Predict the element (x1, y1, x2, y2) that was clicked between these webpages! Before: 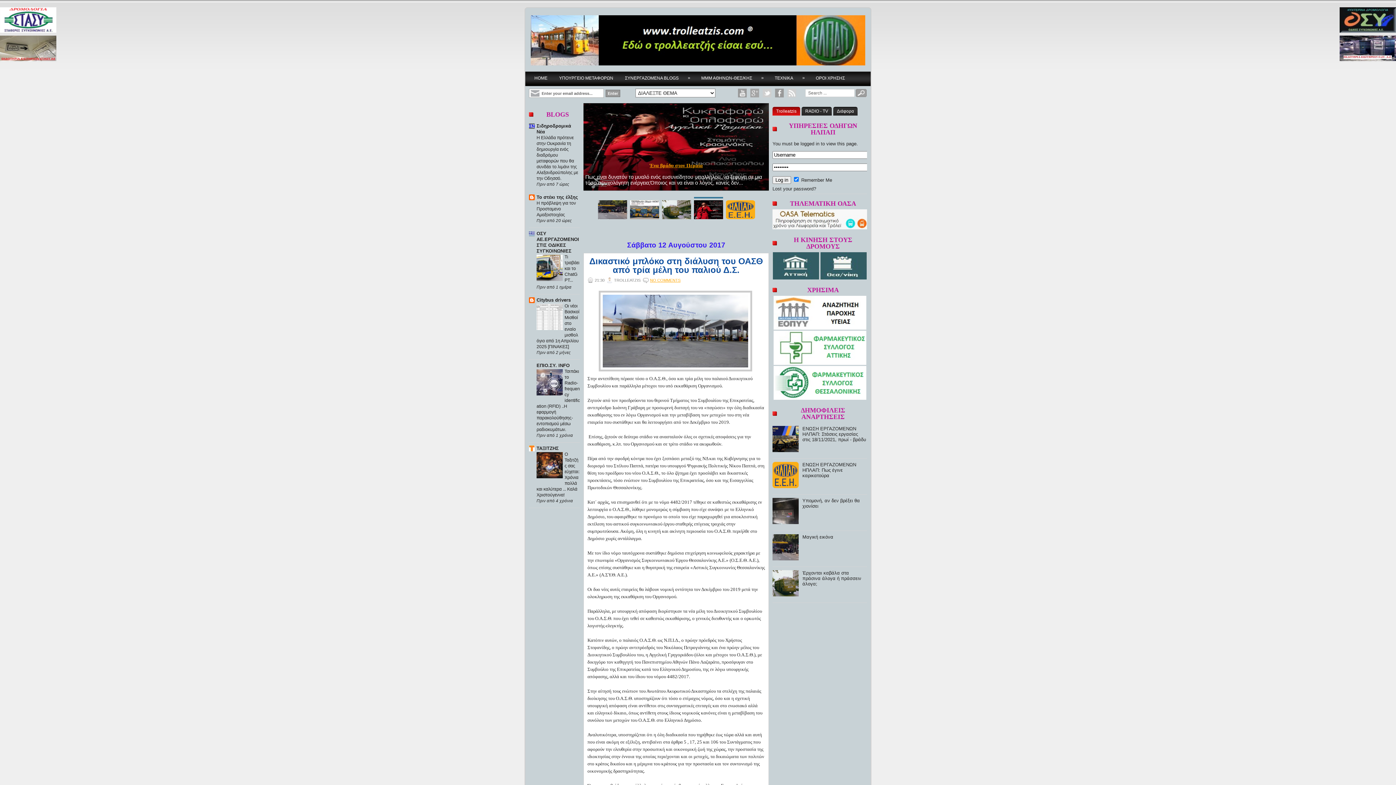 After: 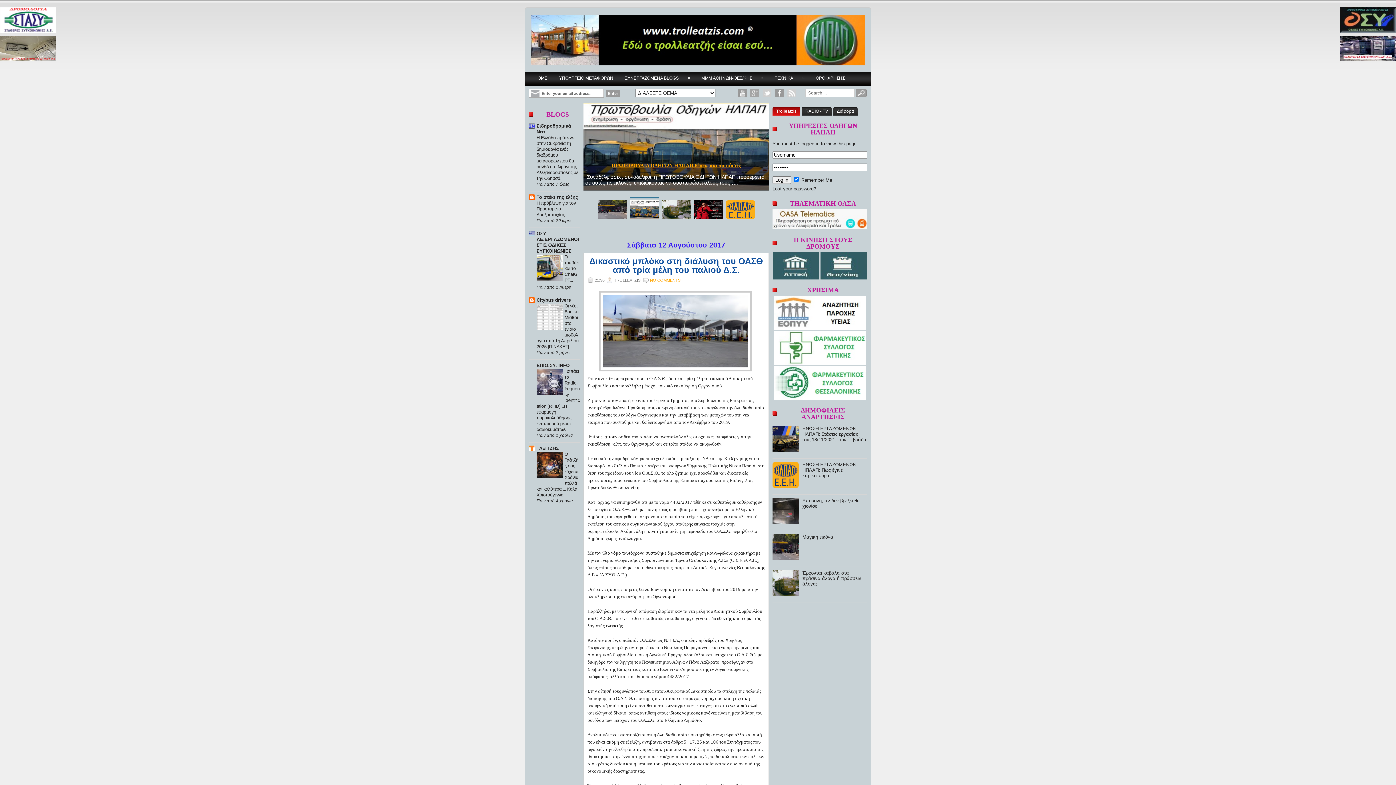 Action: bbox: (630, 214, 659, 220)